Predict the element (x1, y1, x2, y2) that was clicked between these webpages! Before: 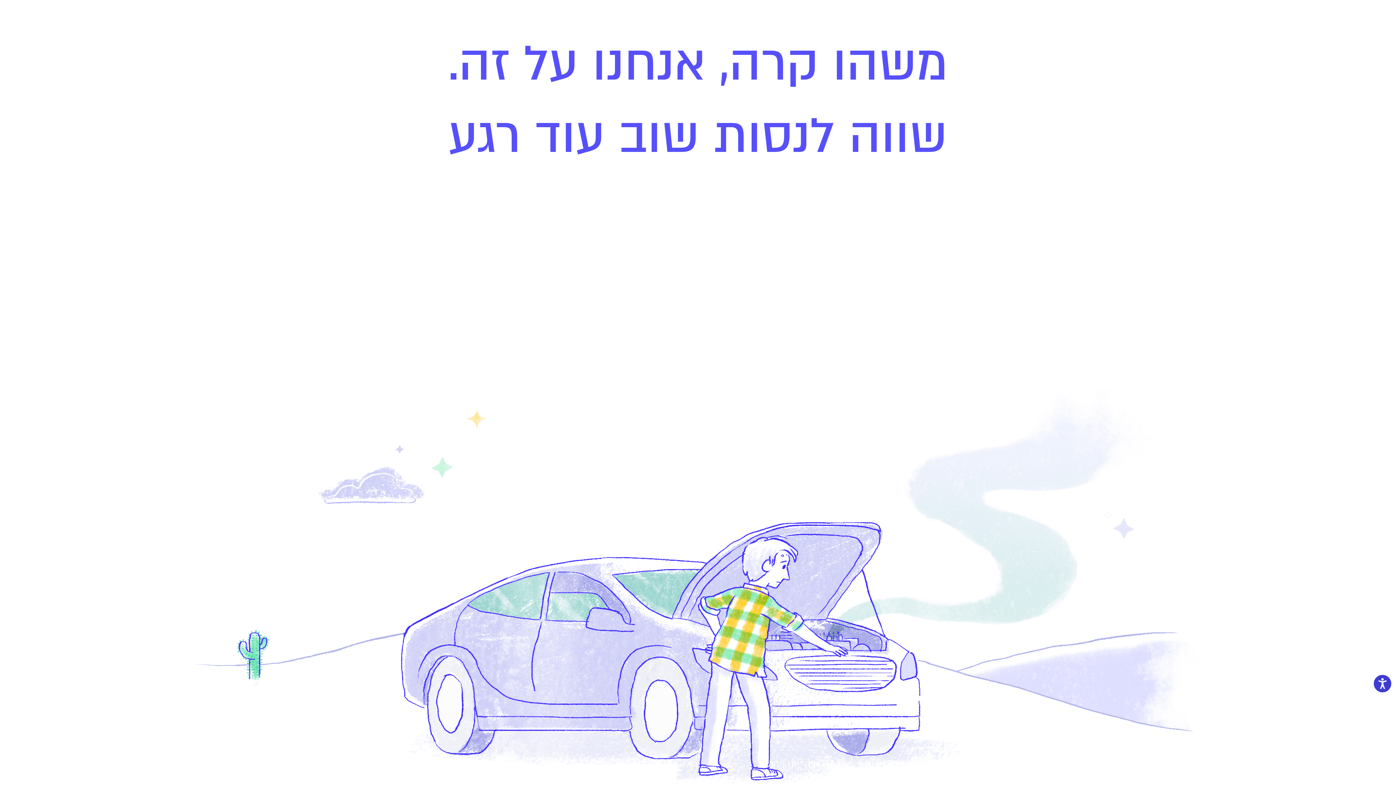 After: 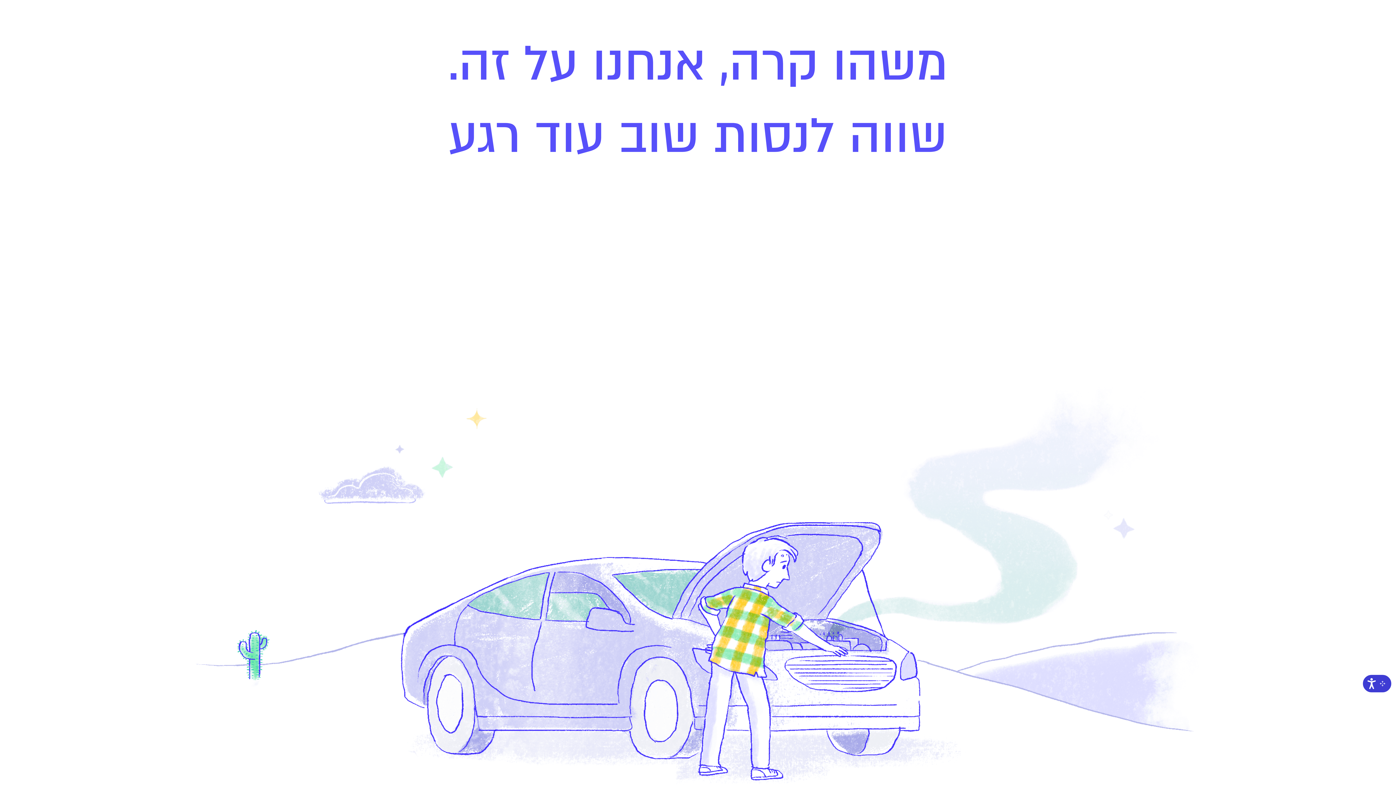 Action: bbox: (1373, 674, 1392, 693) label: נגישות